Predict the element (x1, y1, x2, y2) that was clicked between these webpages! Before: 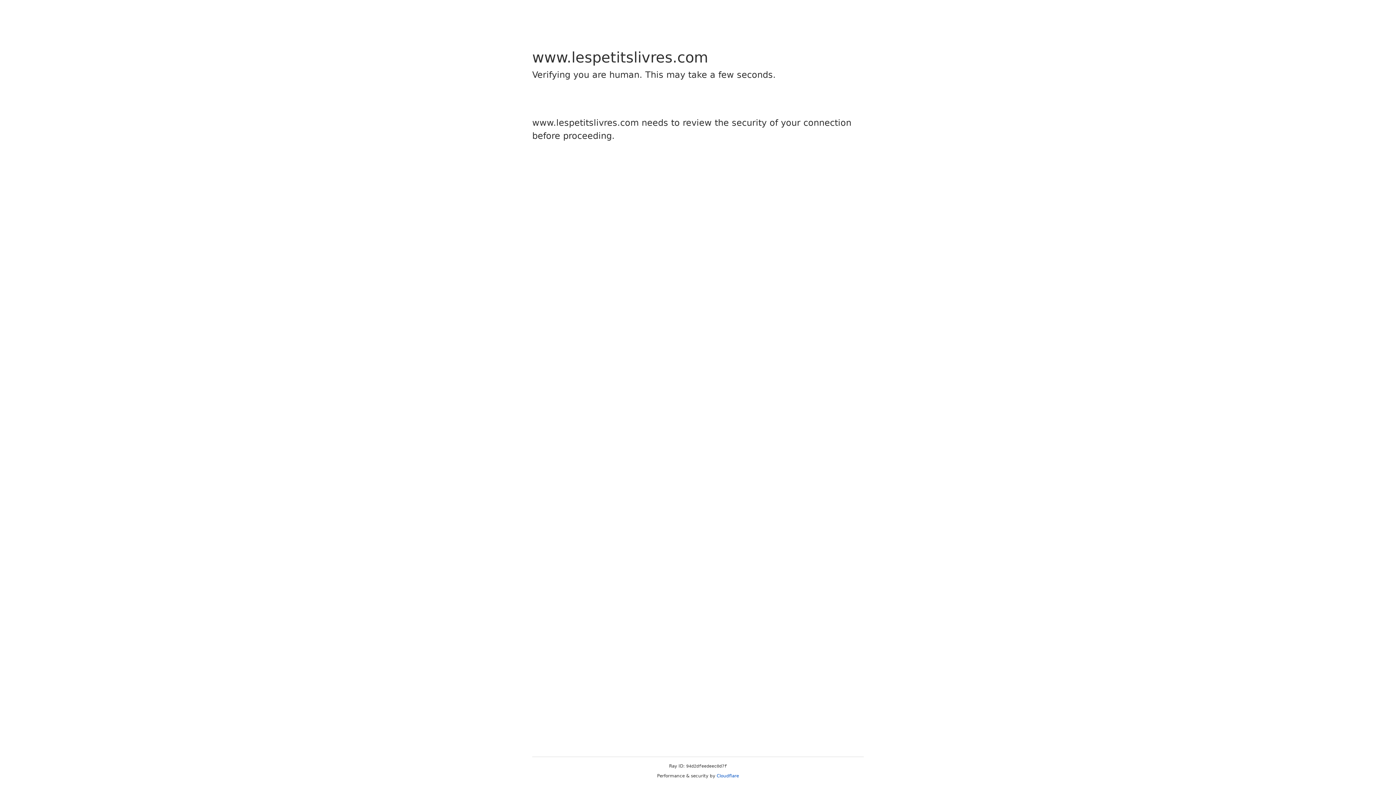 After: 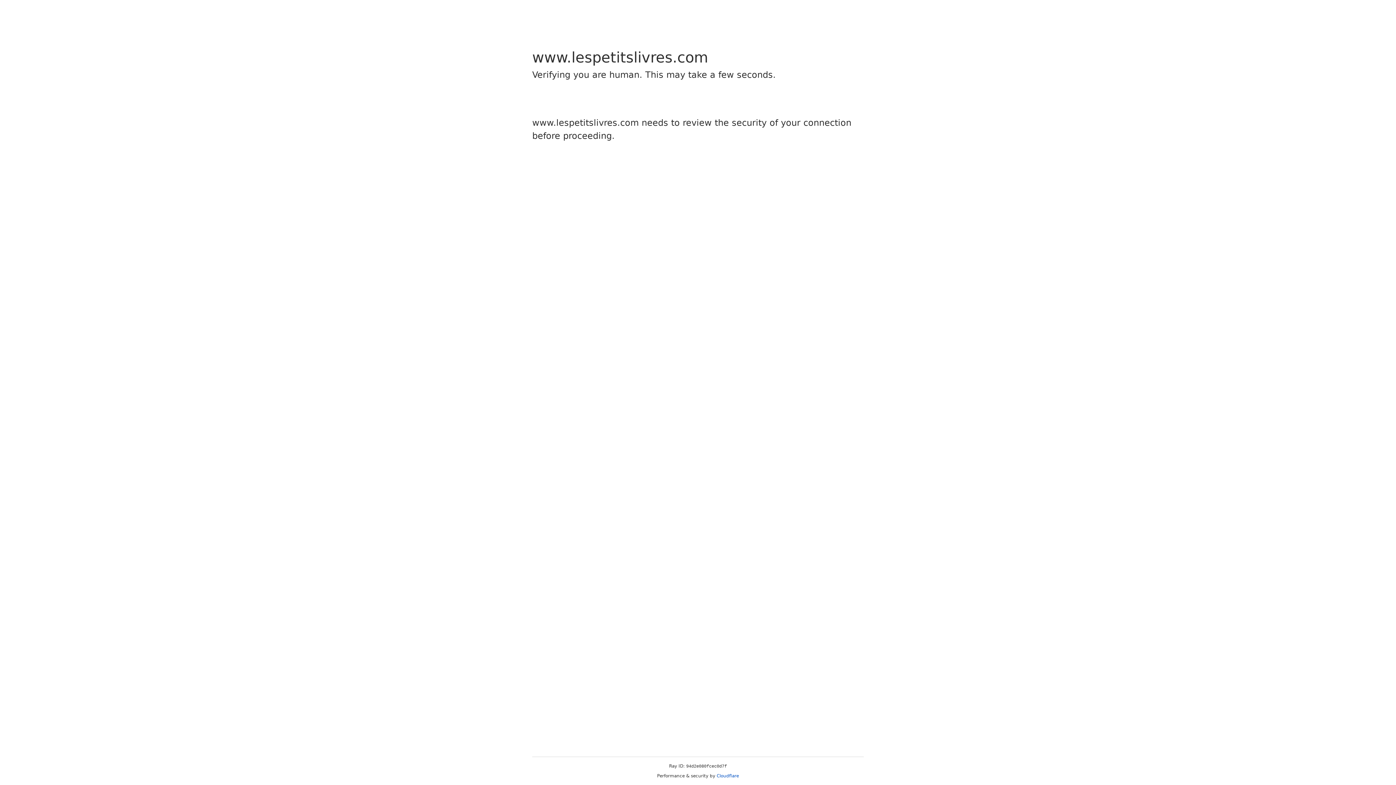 Action: bbox: (716, 773, 739, 778) label: Cloudflare